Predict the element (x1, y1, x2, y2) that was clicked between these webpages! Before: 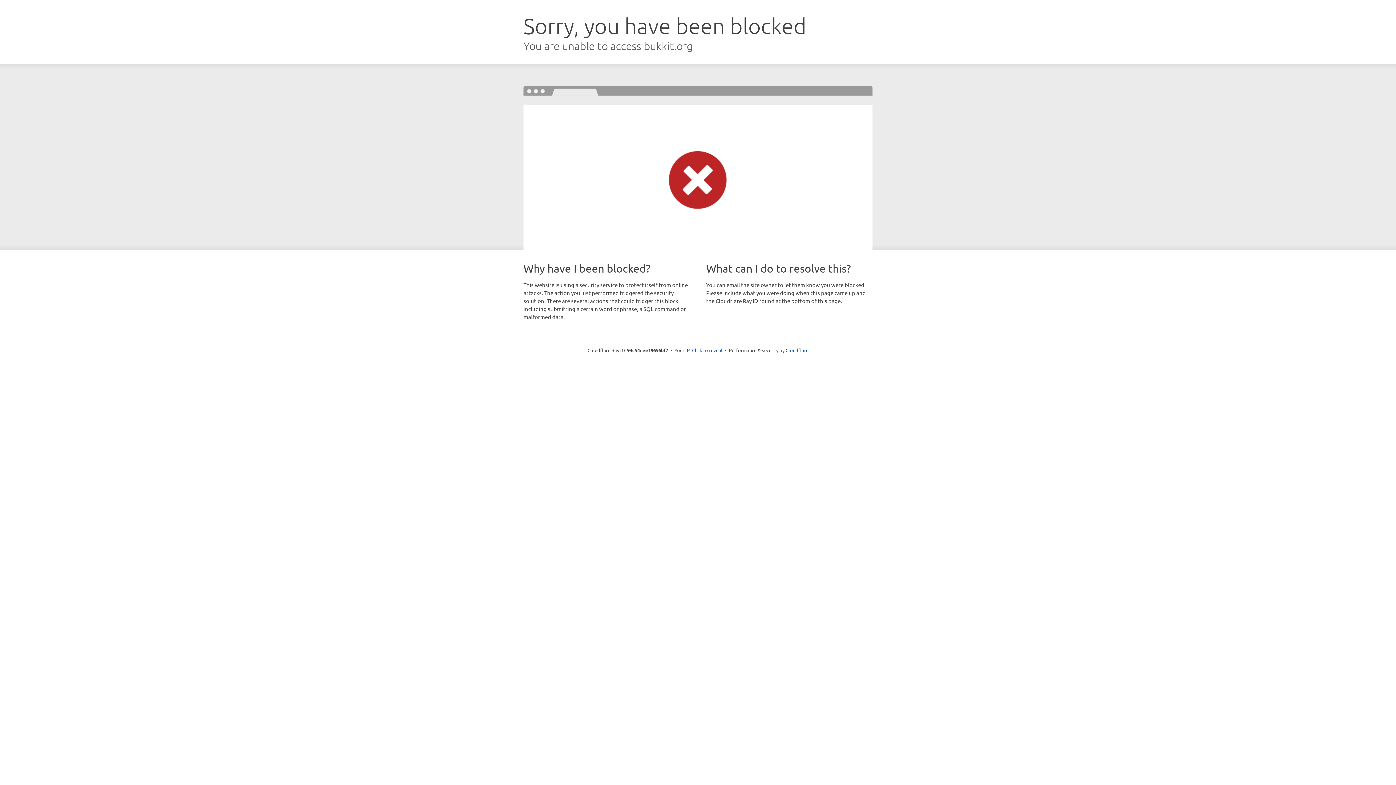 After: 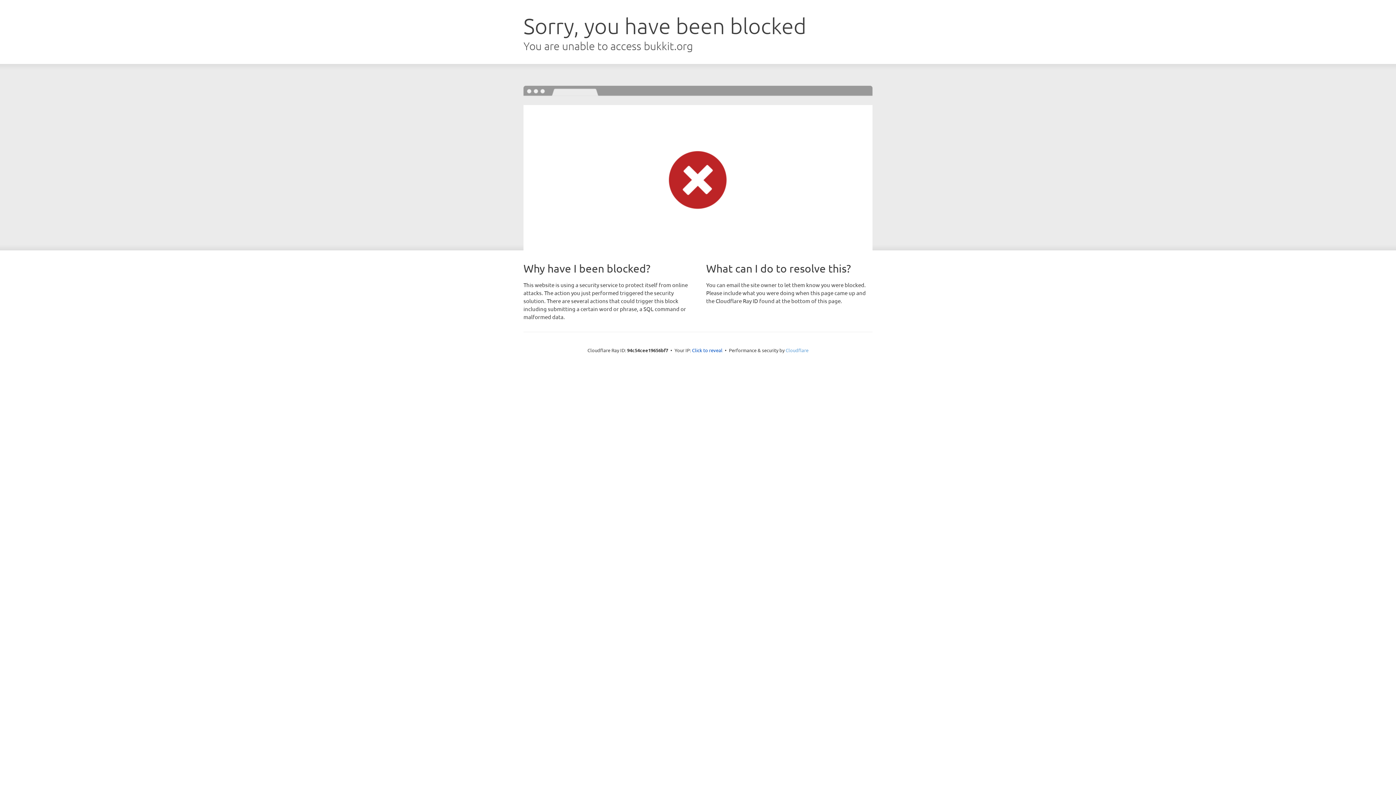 Action: label: Cloudflare bbox: (785, 347, 808, 353)